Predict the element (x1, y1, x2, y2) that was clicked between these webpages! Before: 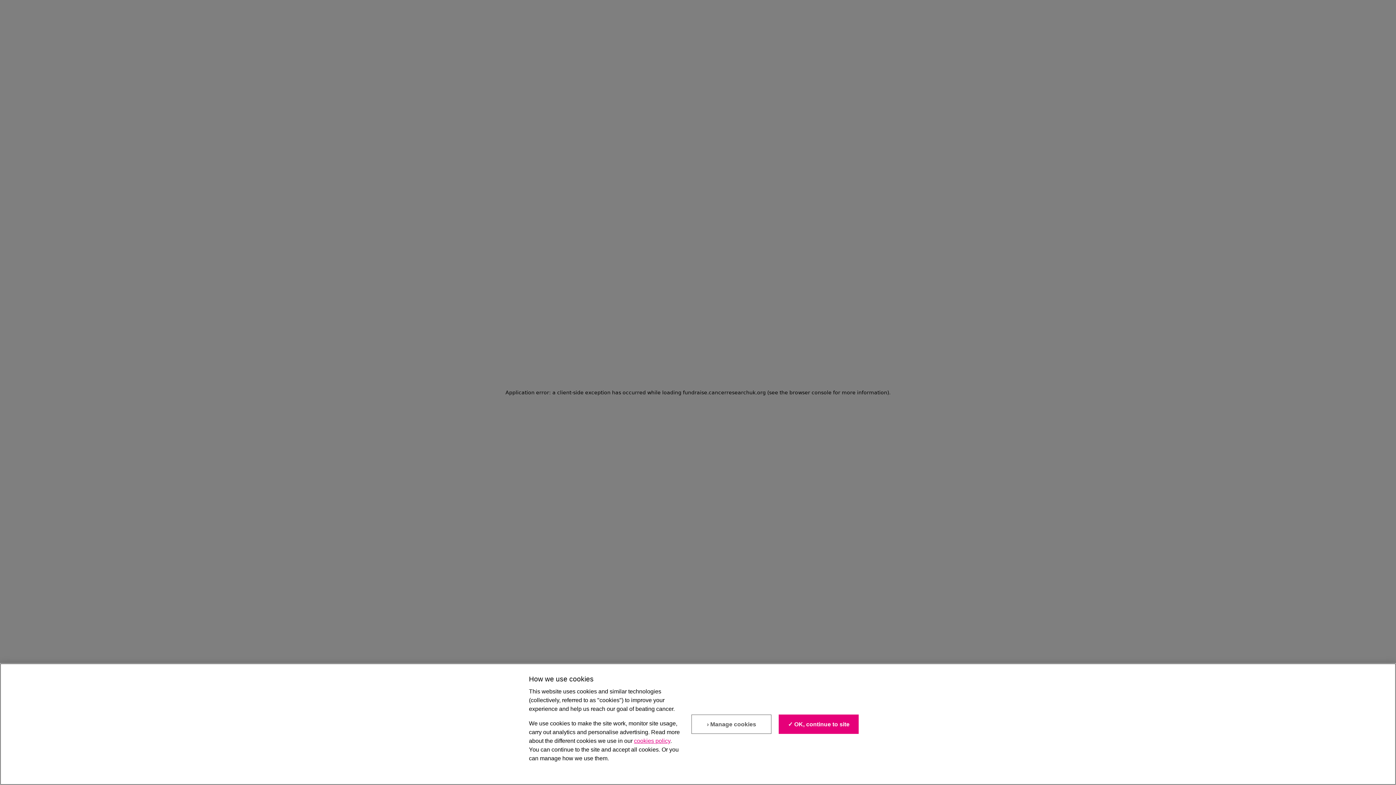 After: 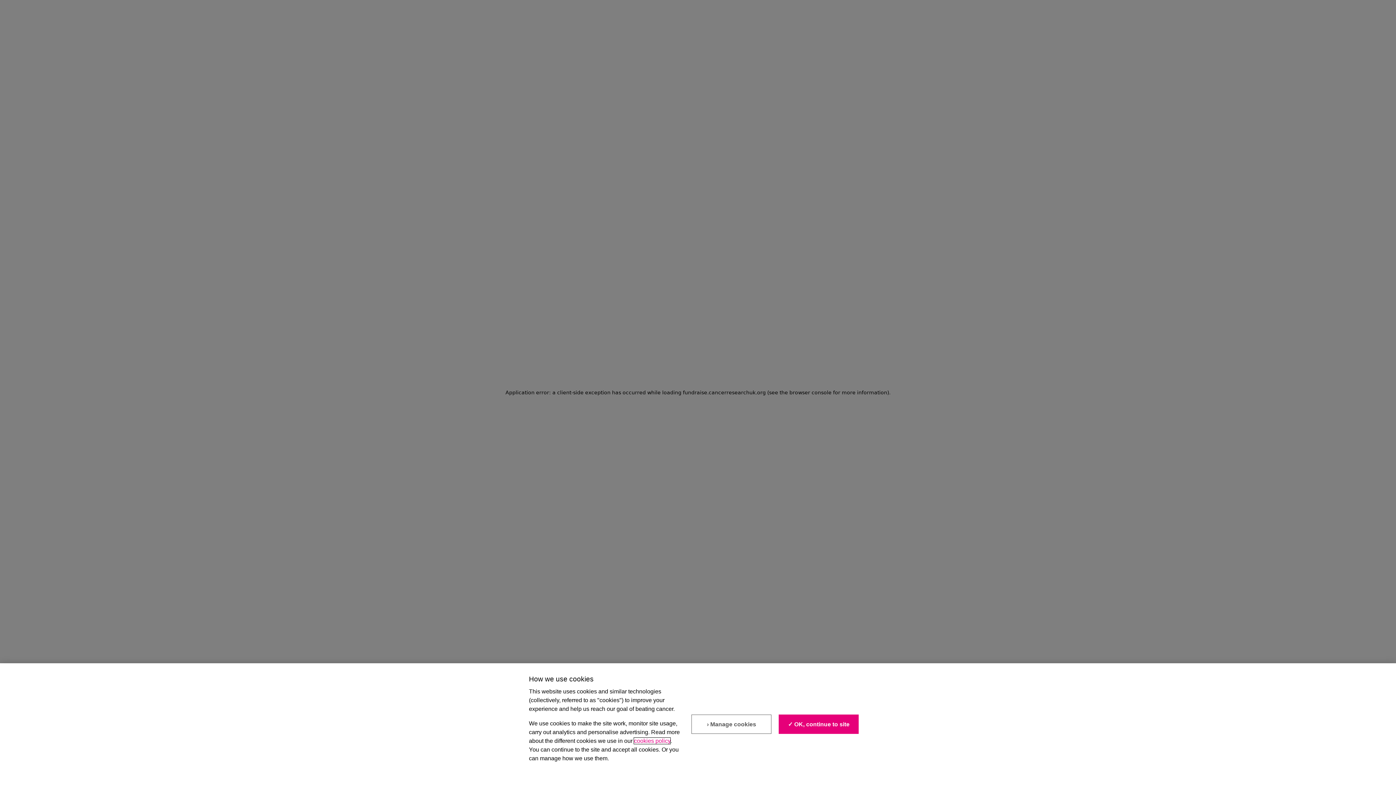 Action: bbox: (634, 738, 670, 744) label: cookies policy